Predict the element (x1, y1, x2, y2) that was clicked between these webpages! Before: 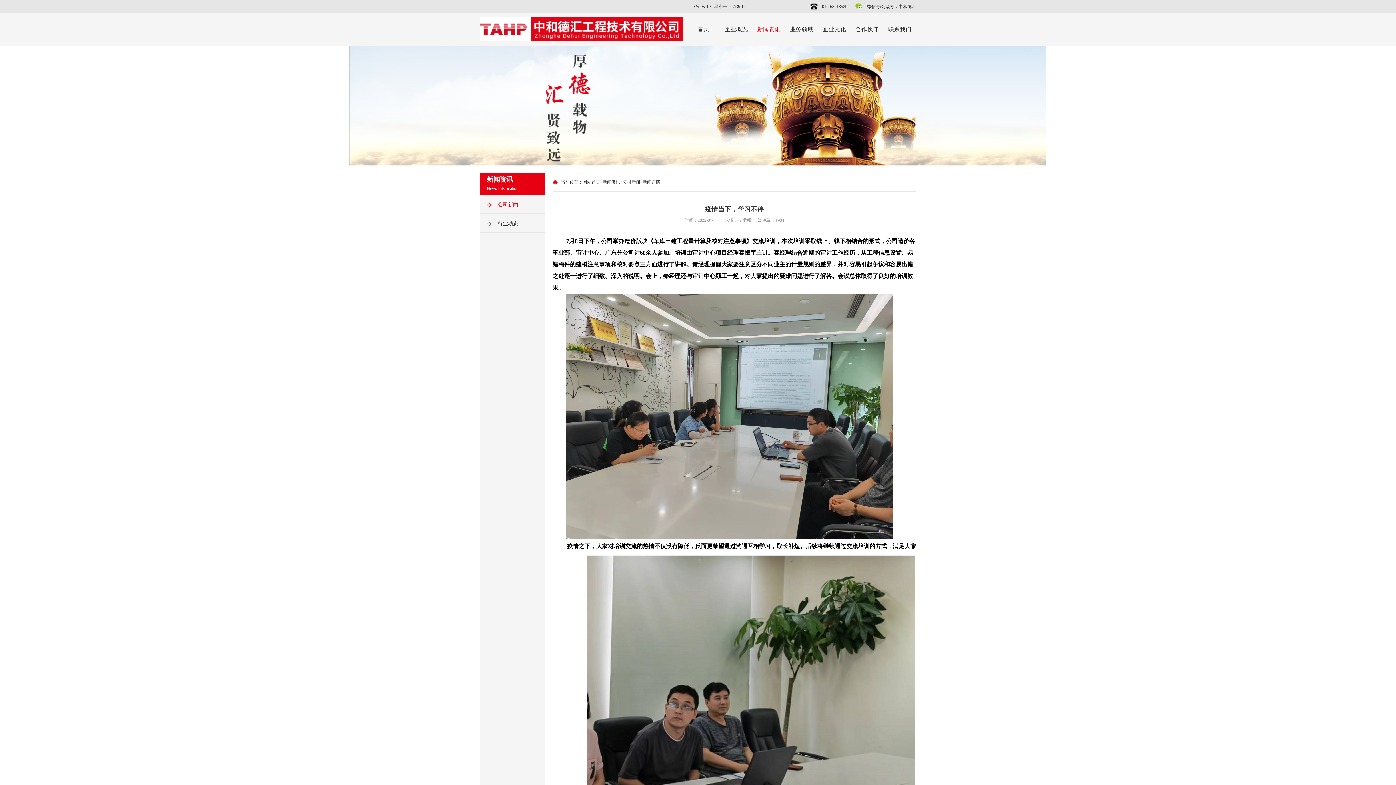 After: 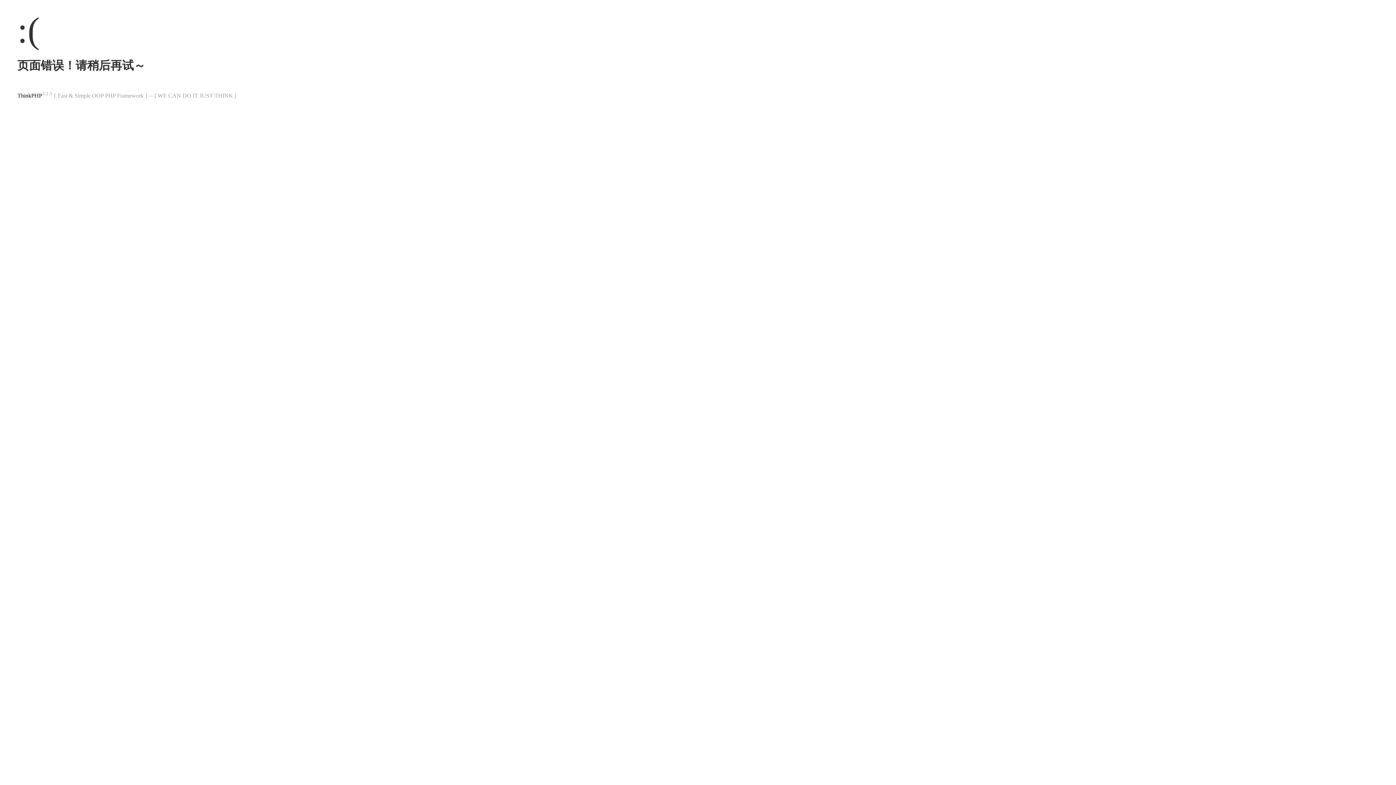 Action: label: 网站首页 bbox: (582, 173, 600, 191)